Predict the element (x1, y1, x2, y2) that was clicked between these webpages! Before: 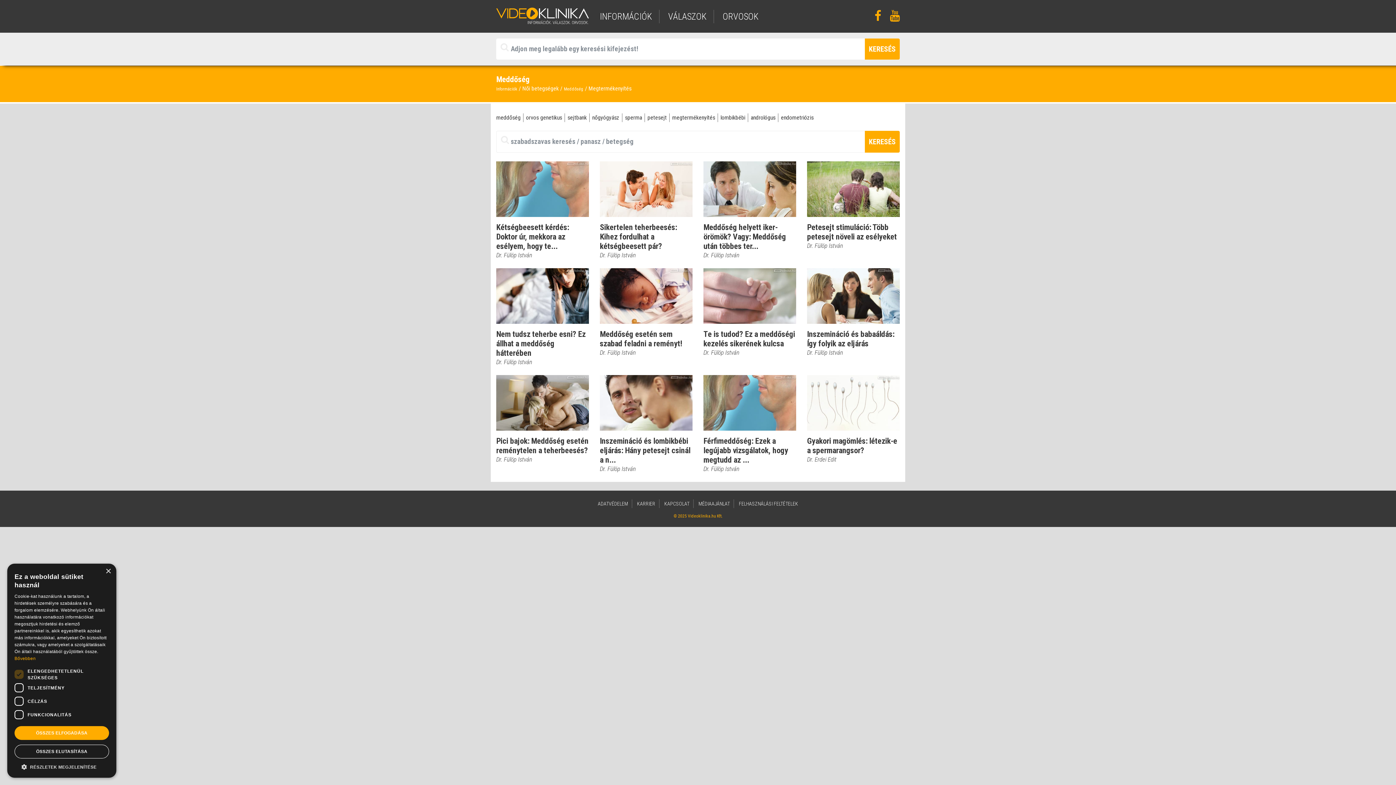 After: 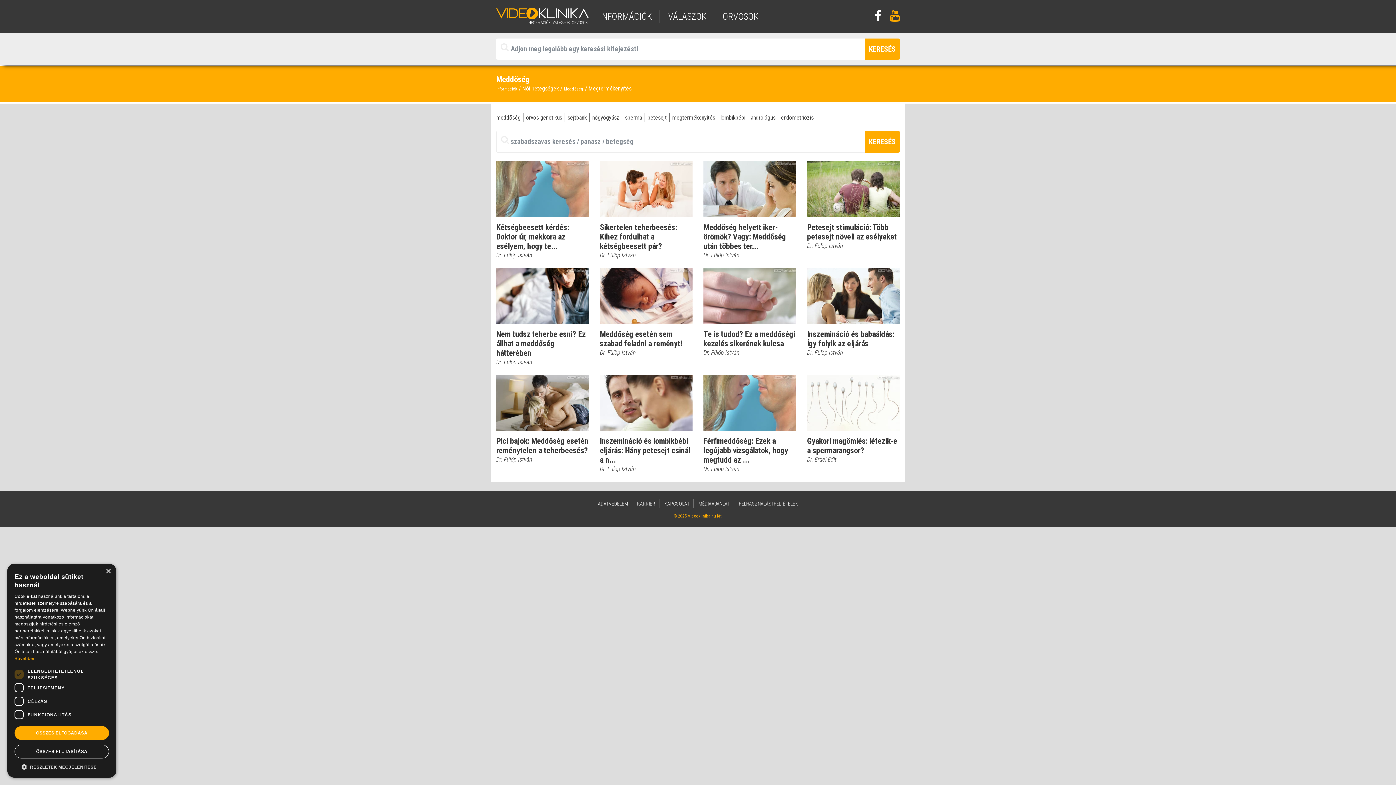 Action: bbox: (874, 14, 881, 21)